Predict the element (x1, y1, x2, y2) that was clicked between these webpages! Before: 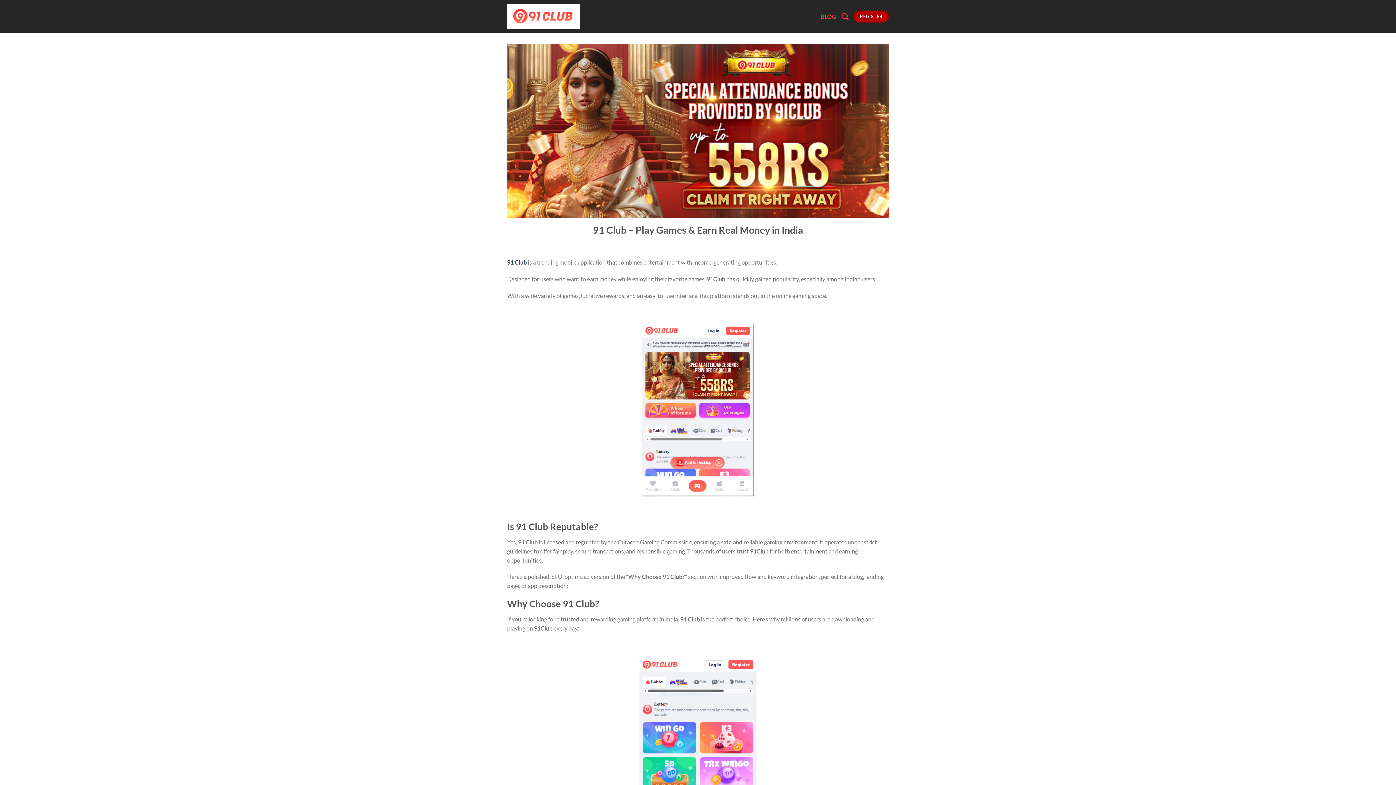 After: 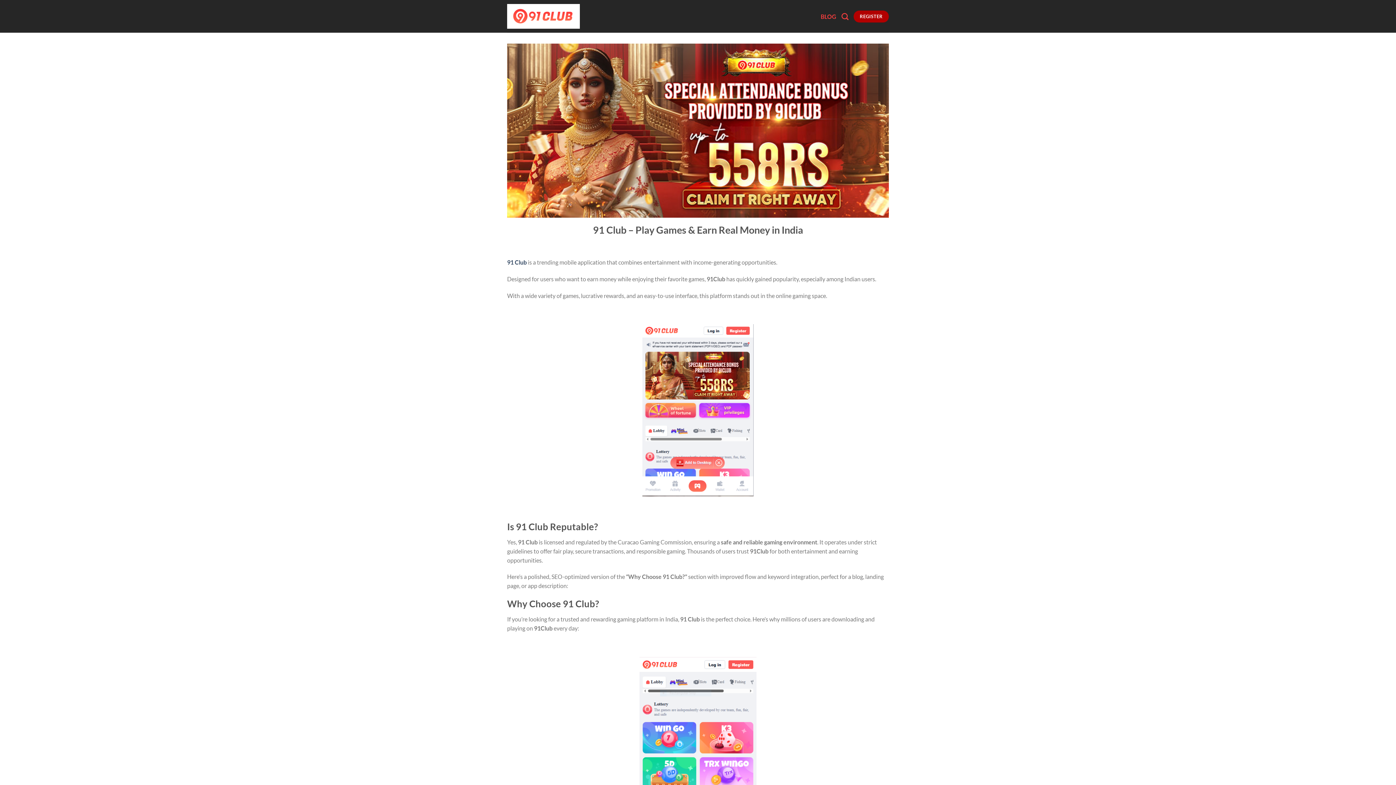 Action: bbox: (507, 2, 580, 30)